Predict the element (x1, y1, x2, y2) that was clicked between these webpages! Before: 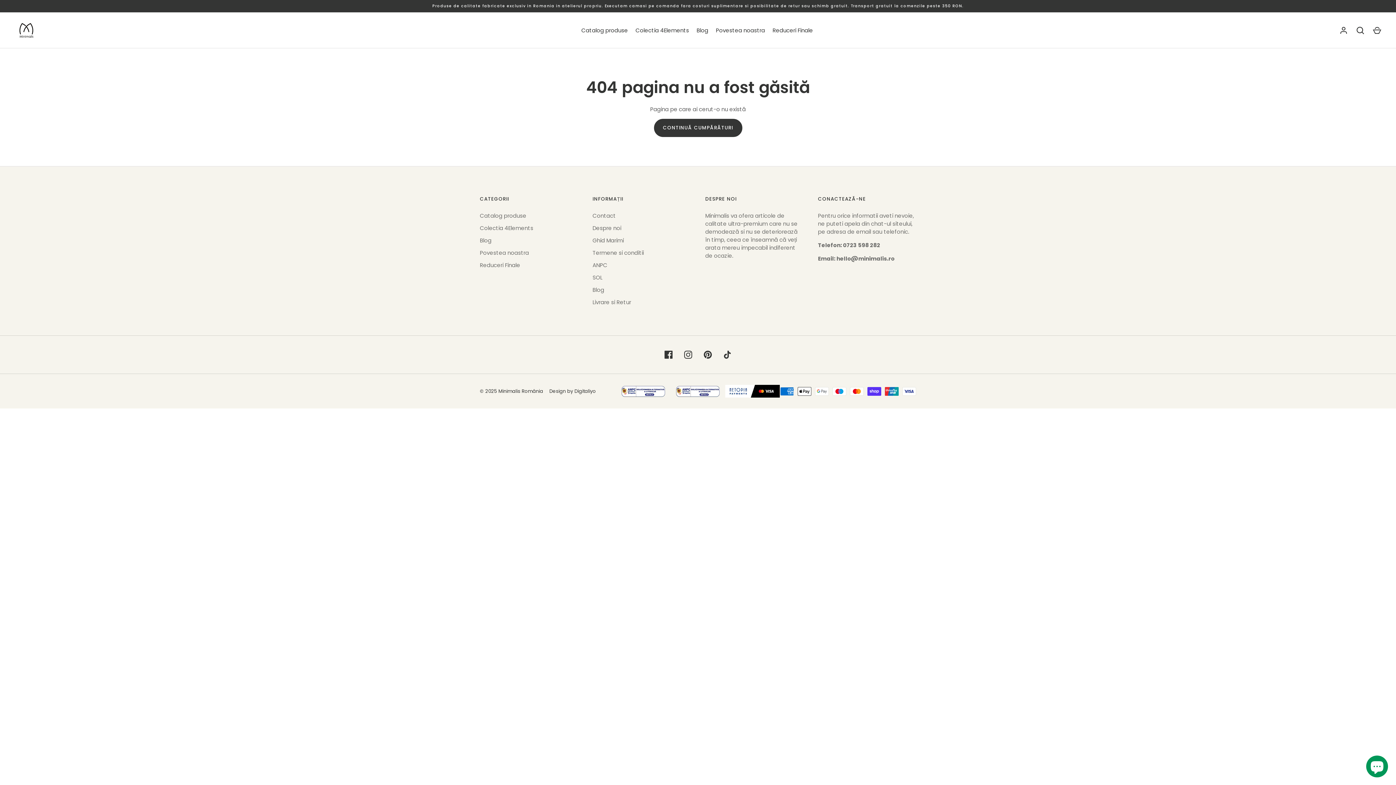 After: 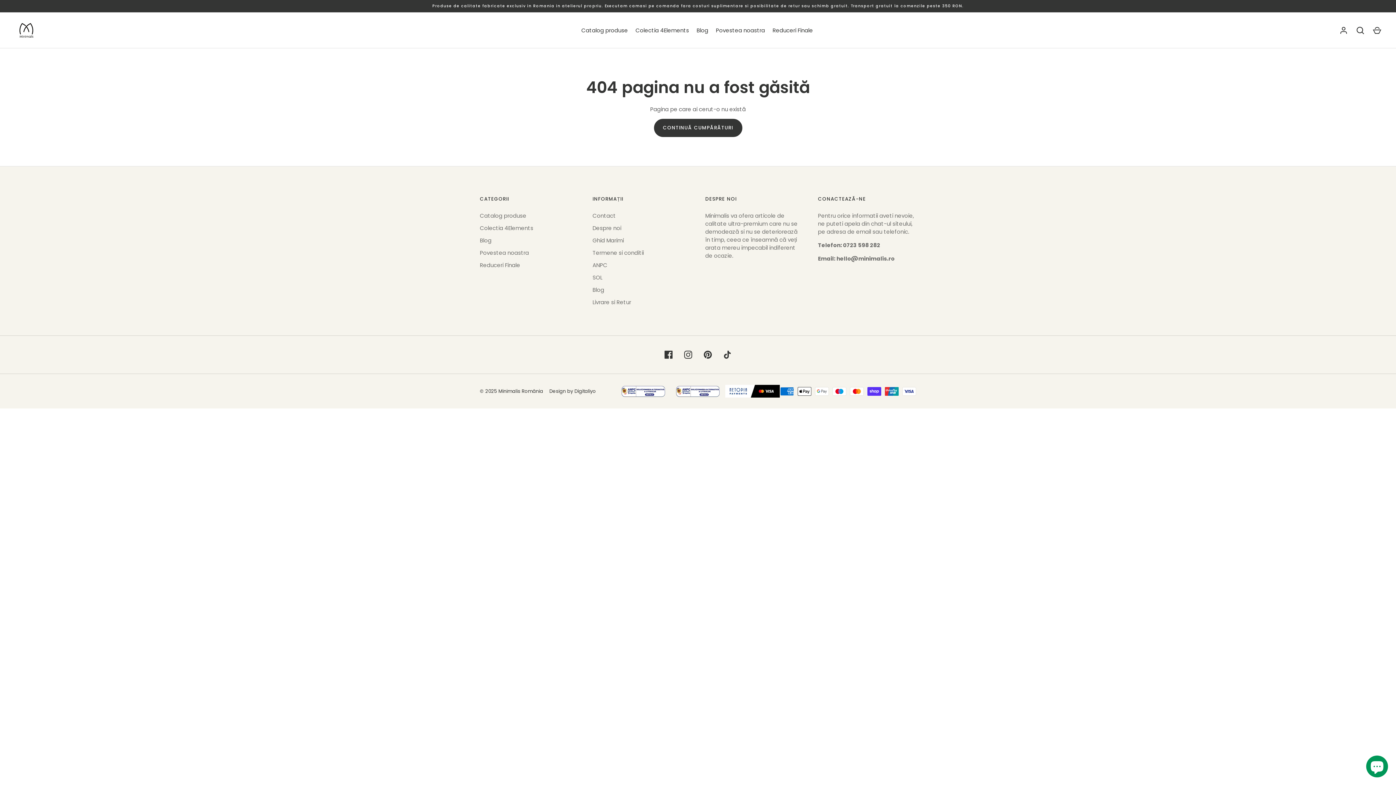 Action: bbox: (0, 0, 1396, 12) label: Produse de calitate fabricate exclusiv in Romania in atelierul propriu. Executam camasi pe comanda fara costuri suplimentare si posibilitate de retur sau schimb gratuit. Transport gratuit la comenzile peste 350 RON.